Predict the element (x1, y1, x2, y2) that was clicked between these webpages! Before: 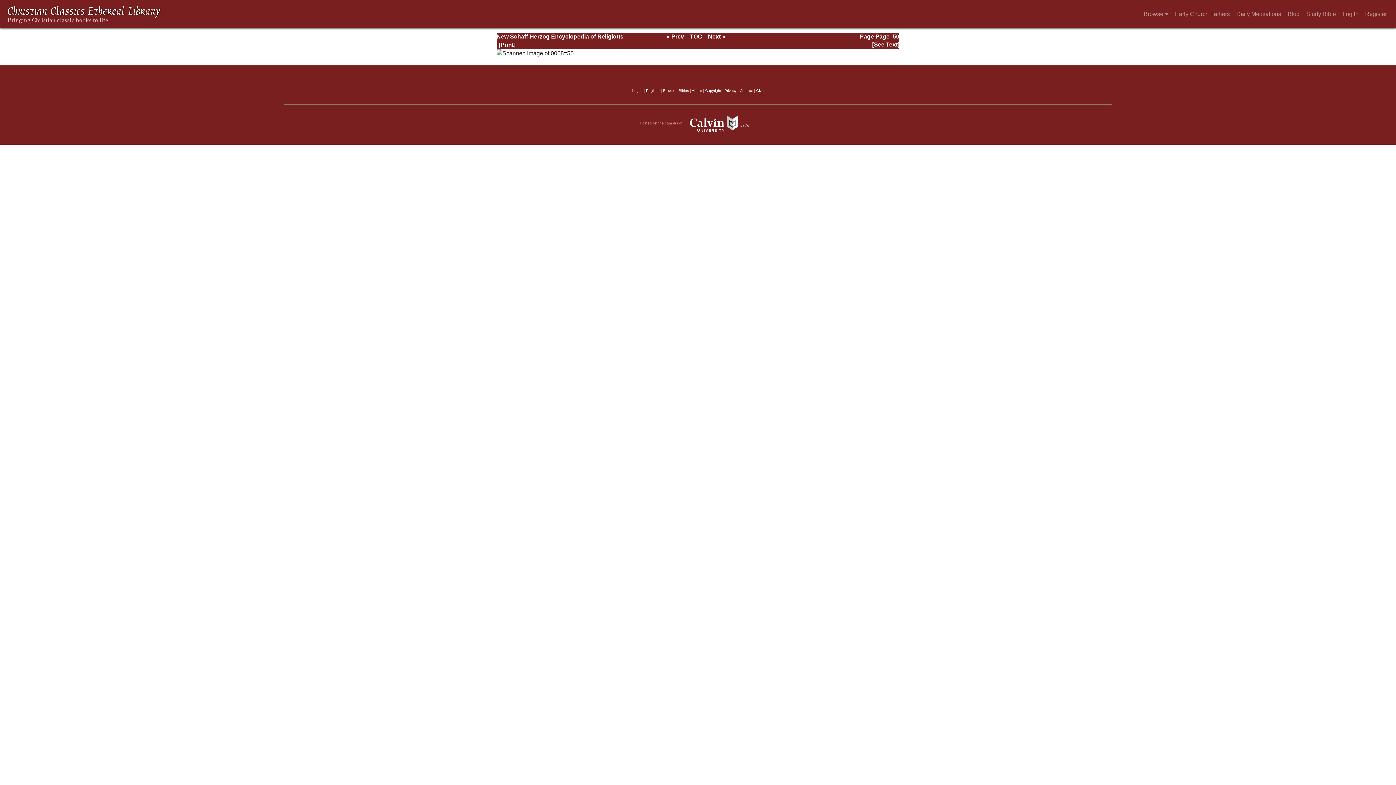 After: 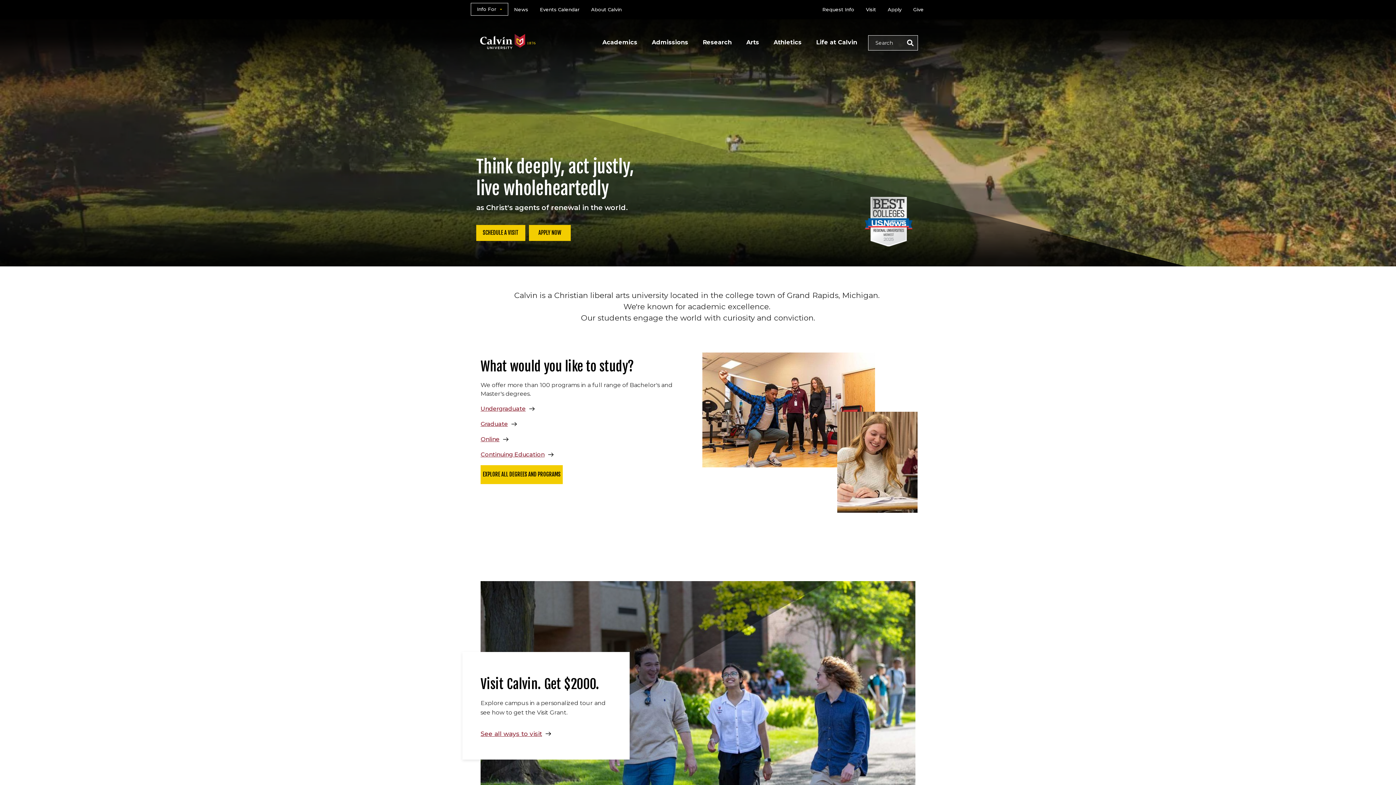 Action: label: Hosted on the campus of  bbox: (640, 110, 756, 136)